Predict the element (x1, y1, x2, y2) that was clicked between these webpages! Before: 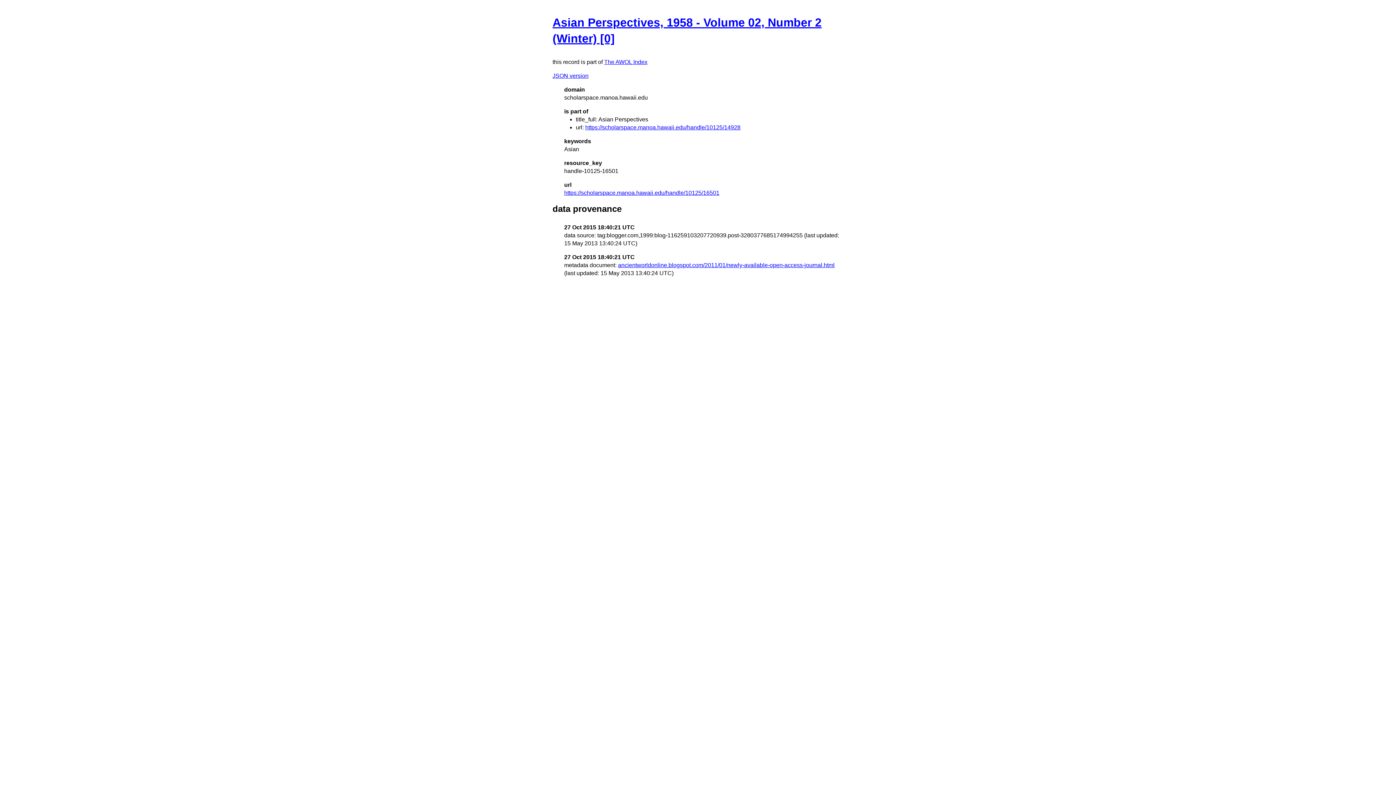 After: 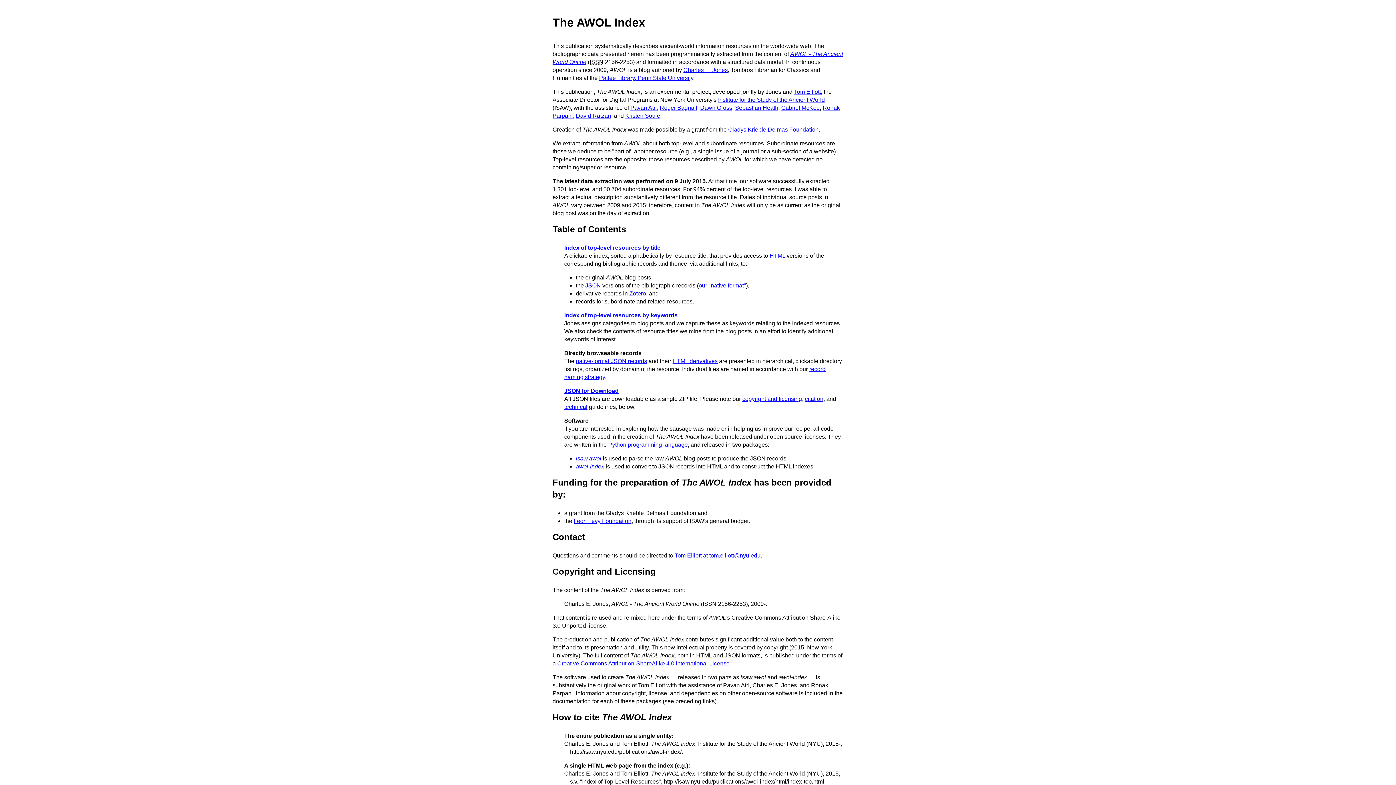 Action: label: The AWOL Index bbox: (604, 58, 647, 65)